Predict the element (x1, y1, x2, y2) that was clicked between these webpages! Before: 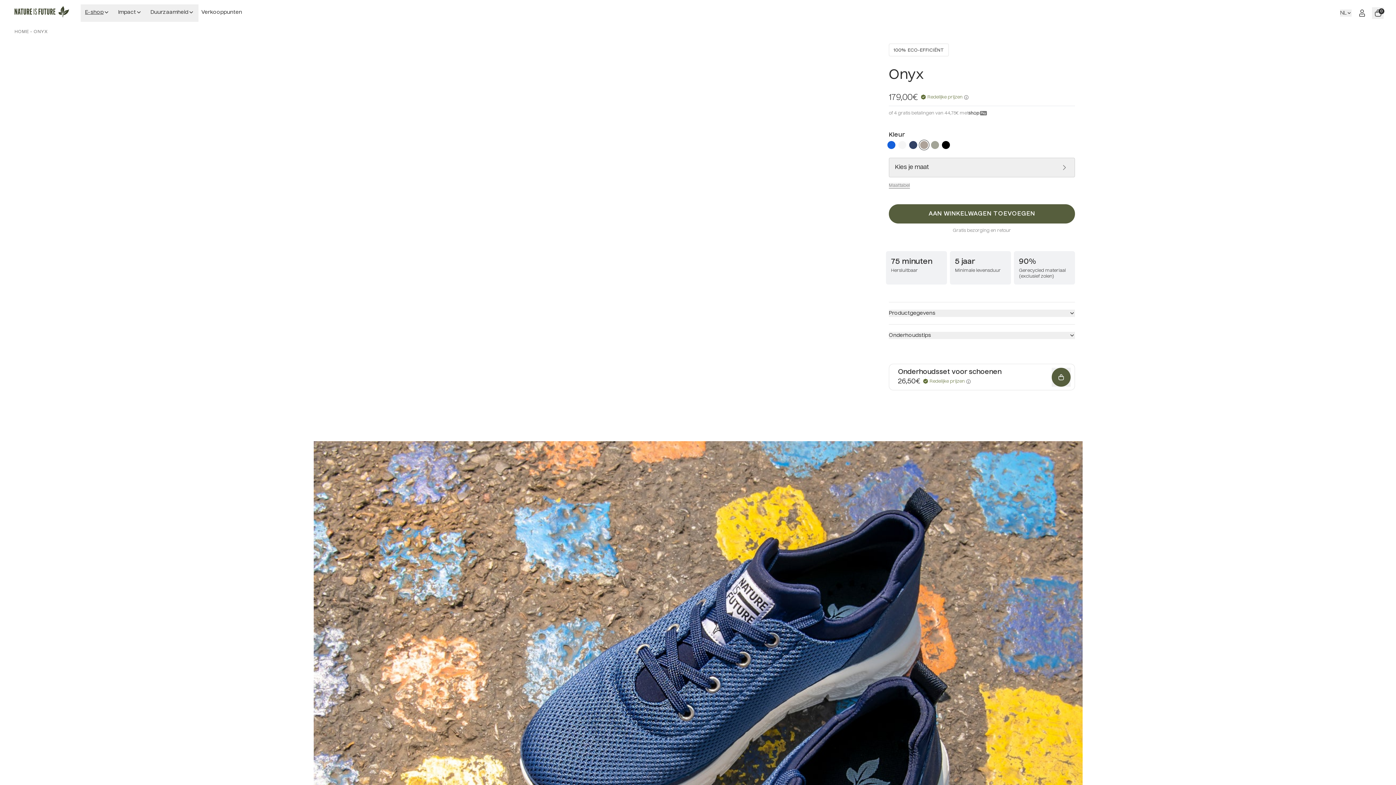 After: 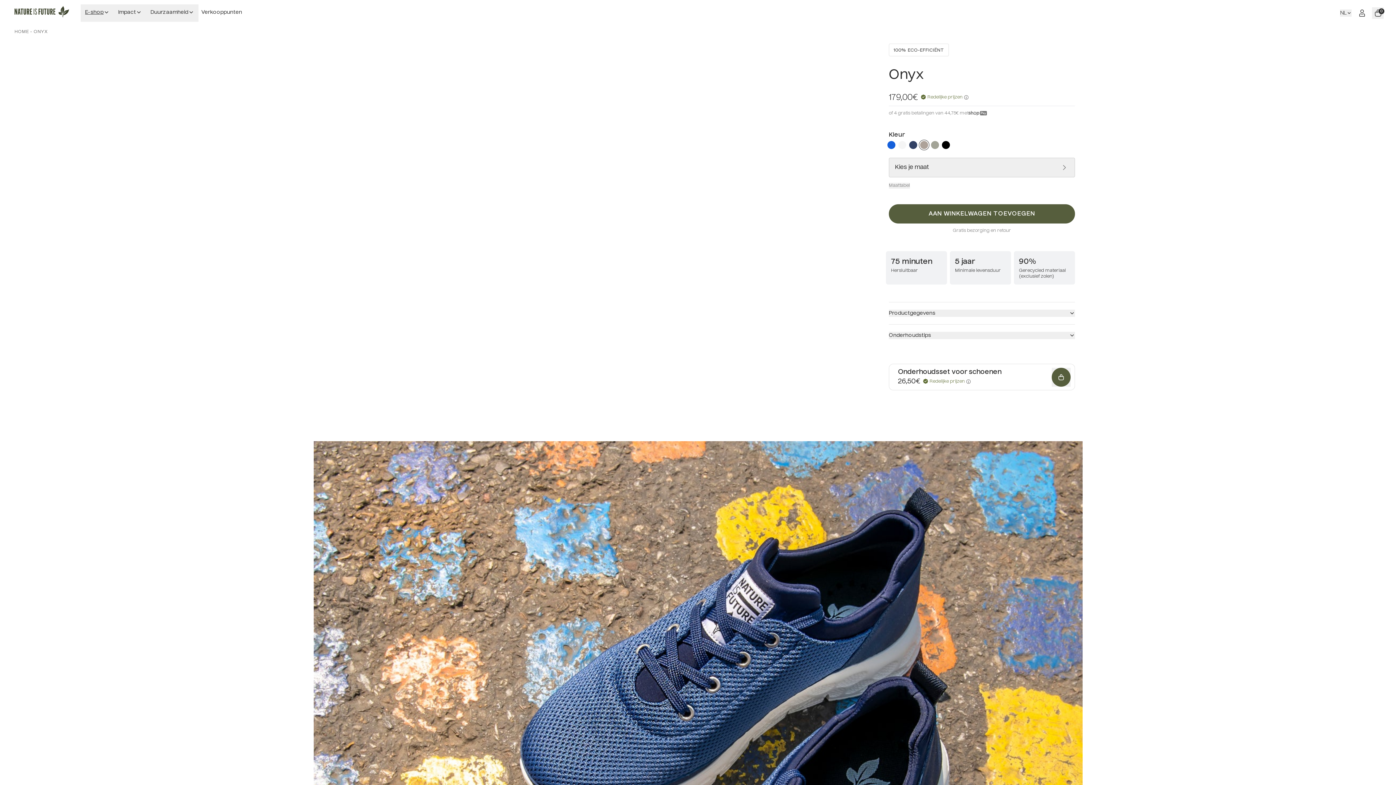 Action: bbox: (889, 182, 910, 188) label: Maattabel